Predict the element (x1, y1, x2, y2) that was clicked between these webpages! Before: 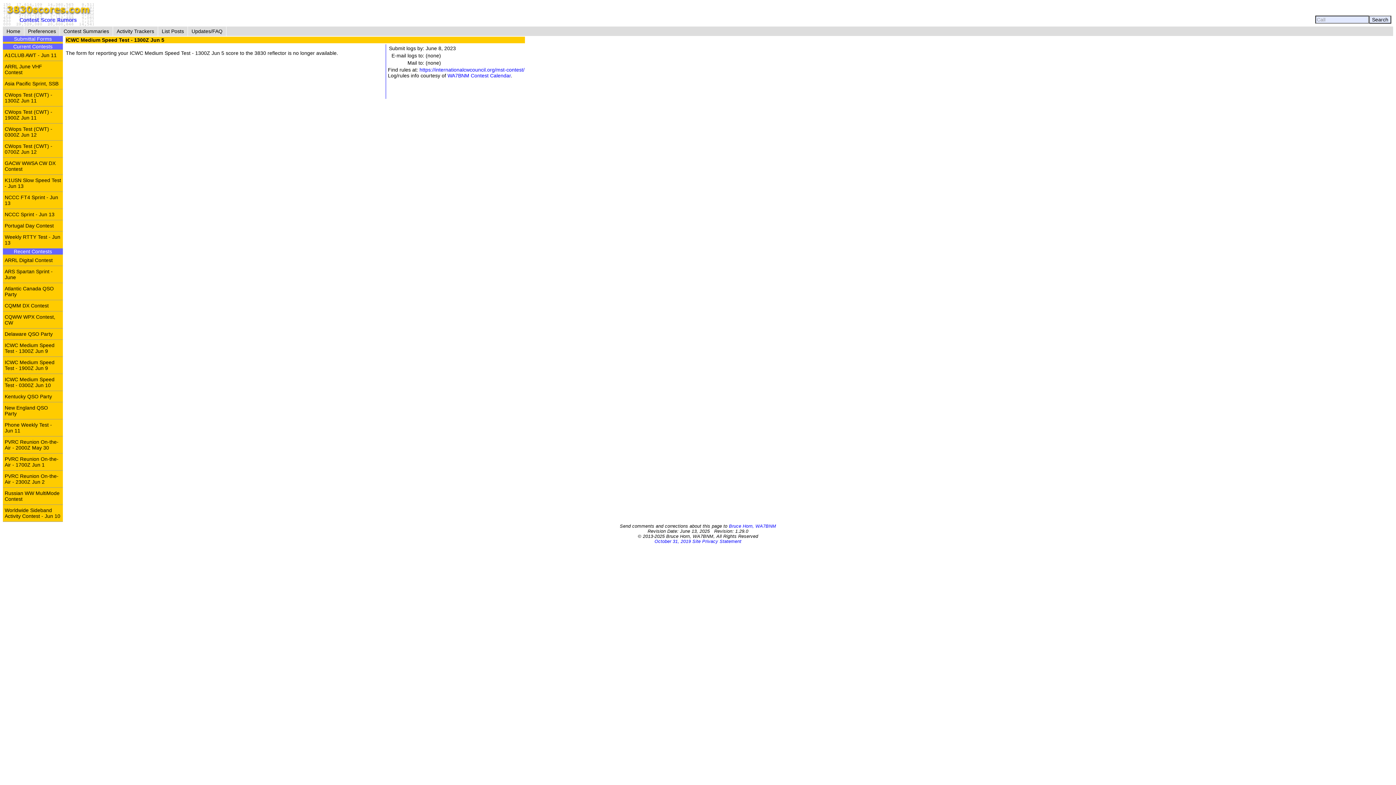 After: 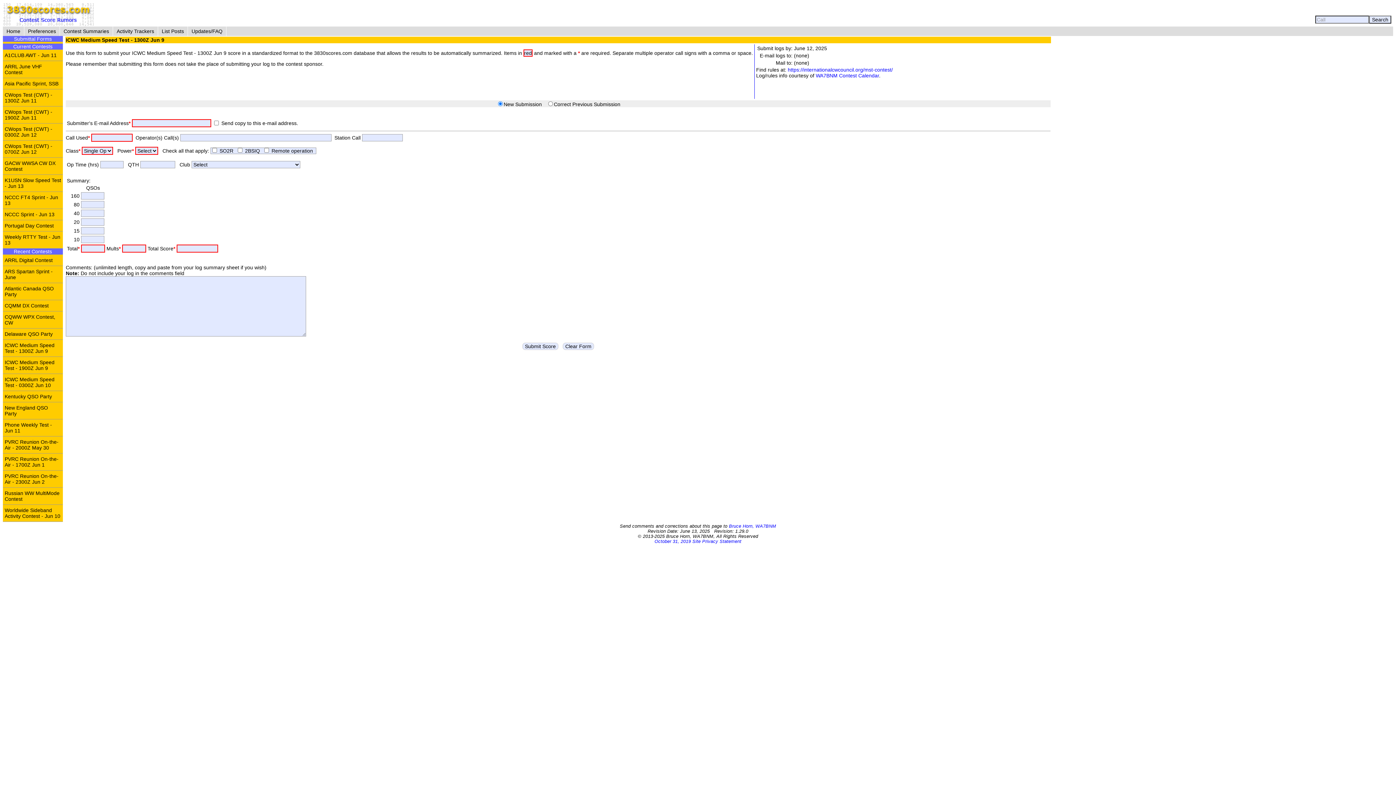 Action: label: ICWC Medium Speed Test - 1300Z Jun 9 bbox: (2, 339, 62, 356)